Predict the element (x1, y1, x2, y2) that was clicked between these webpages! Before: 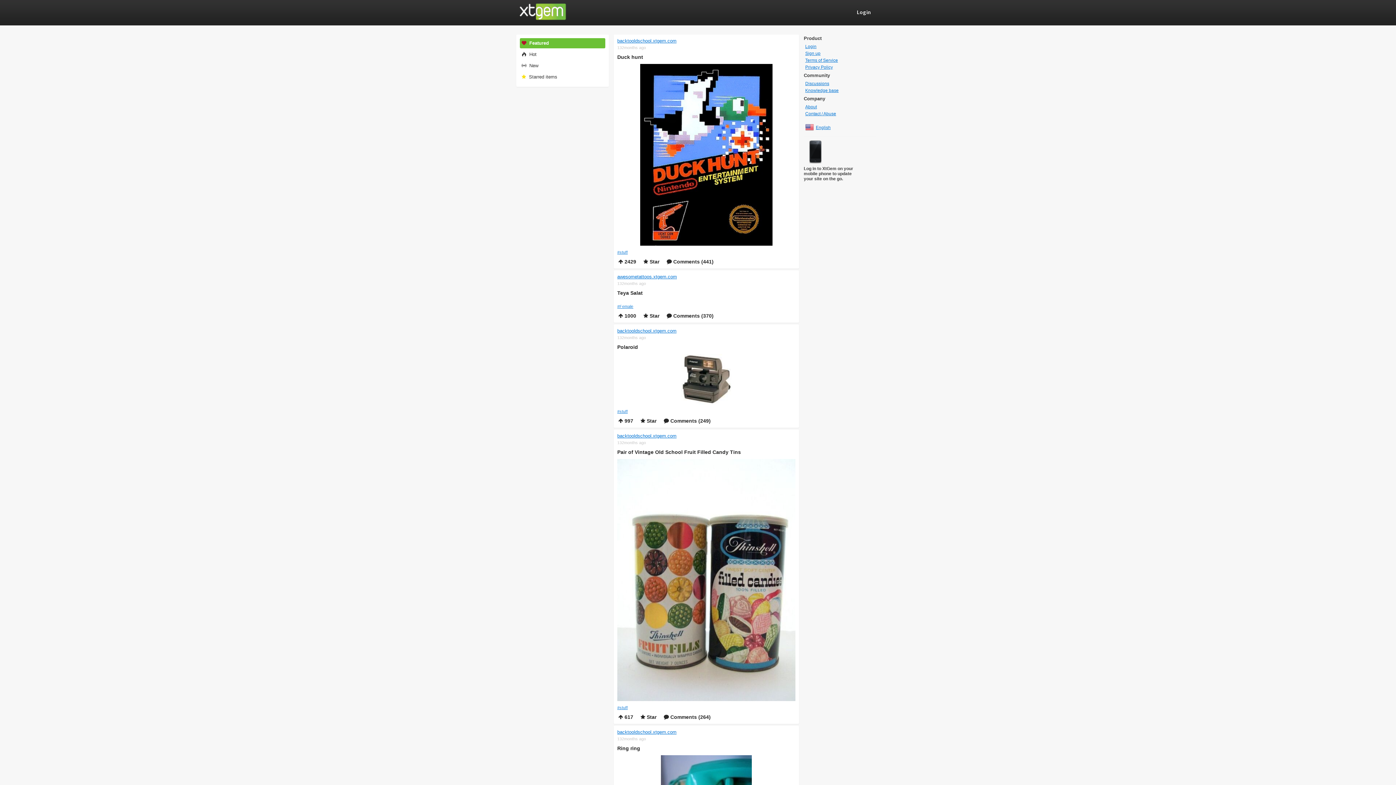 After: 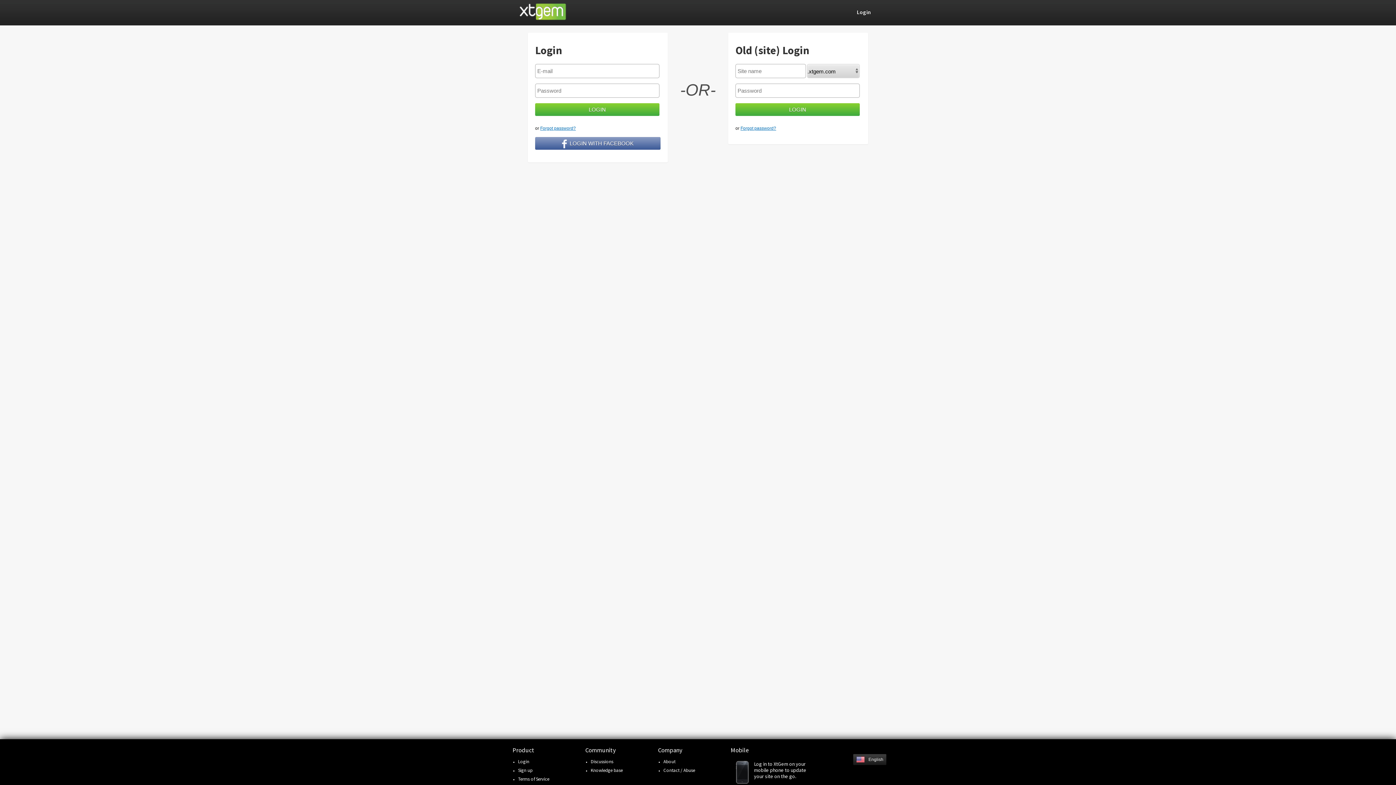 Action: label: Login bbox: (851, 6, 870, 17)